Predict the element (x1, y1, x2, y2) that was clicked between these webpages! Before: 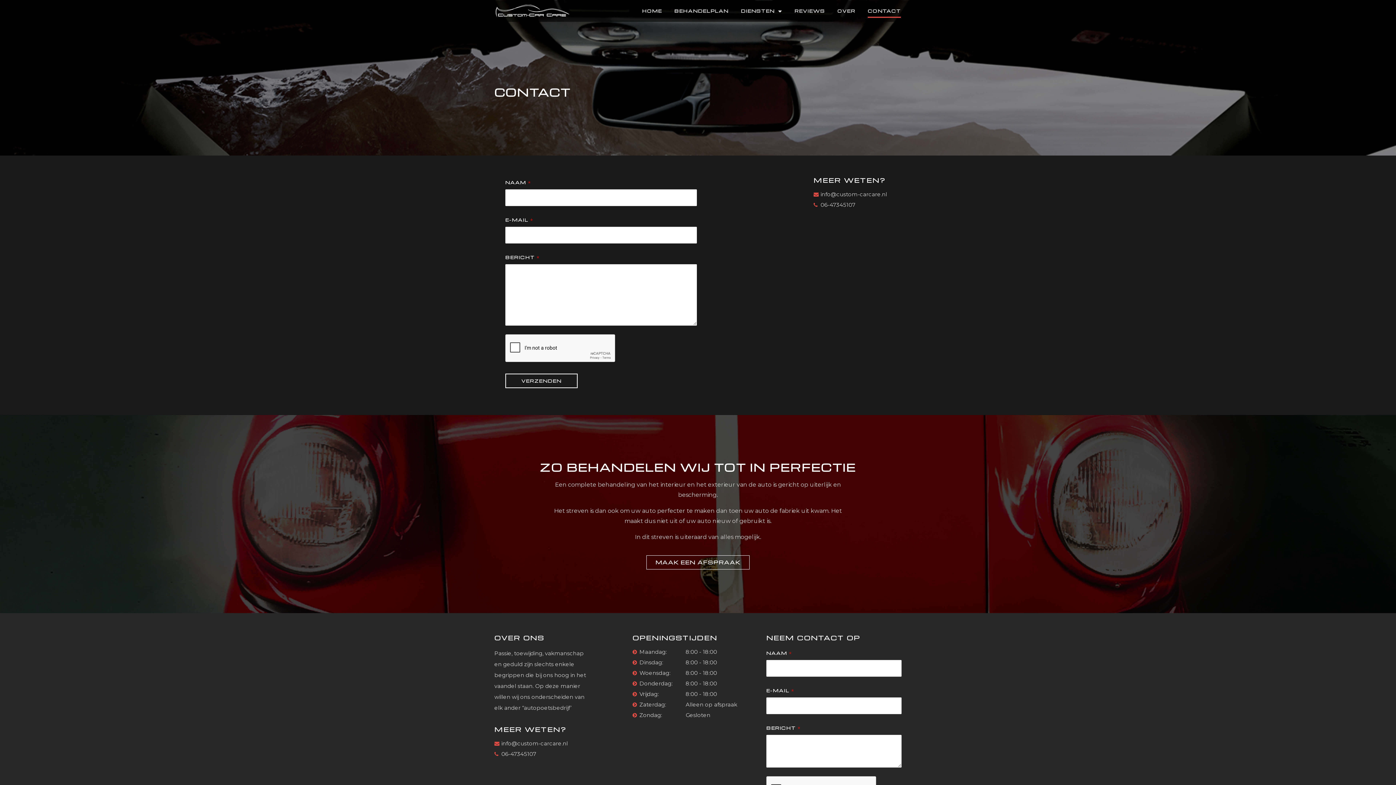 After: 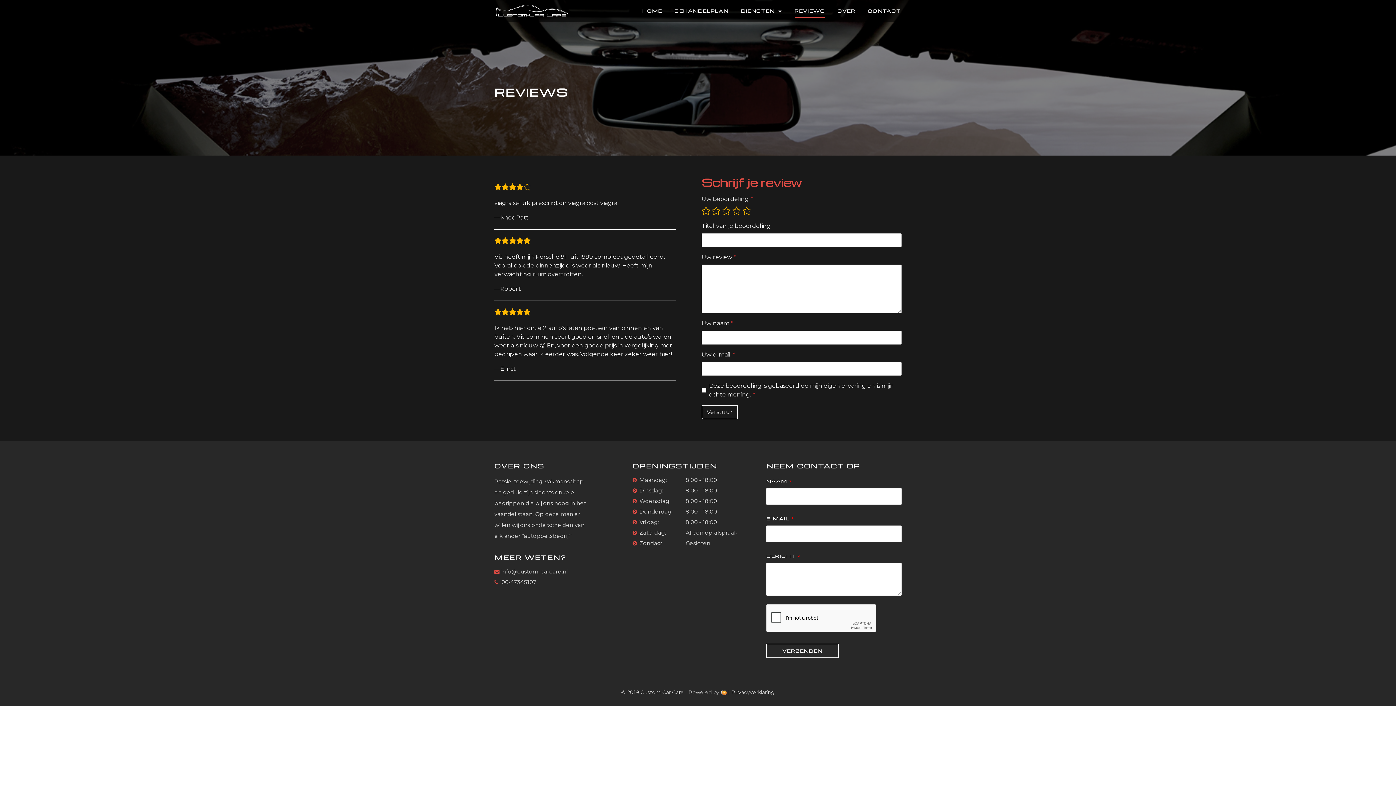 Action: label: REVIEWS bbox: (794, 4, 825, 17)